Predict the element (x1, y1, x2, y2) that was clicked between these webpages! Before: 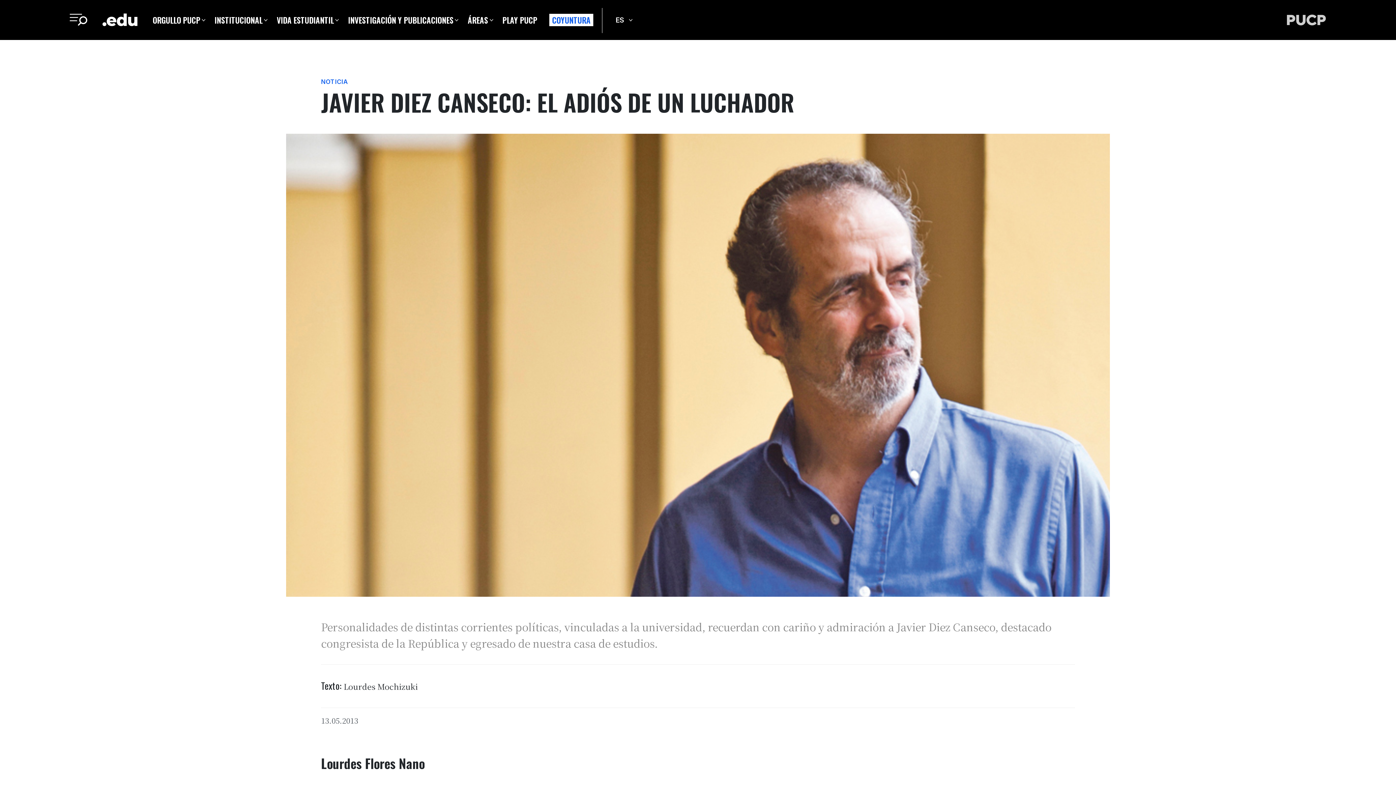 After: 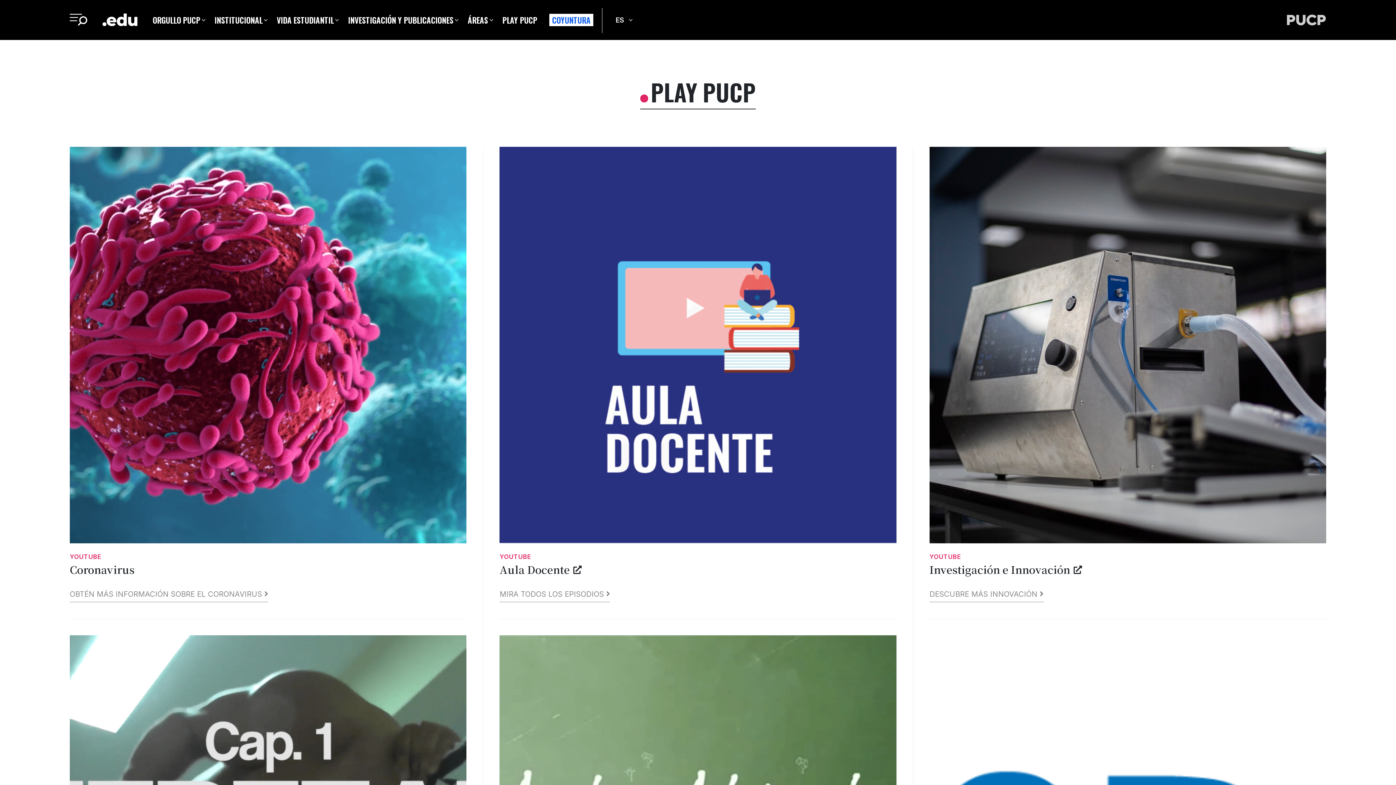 Action: bbox: (499, 0, 540, 40) label: PLAY PUCP